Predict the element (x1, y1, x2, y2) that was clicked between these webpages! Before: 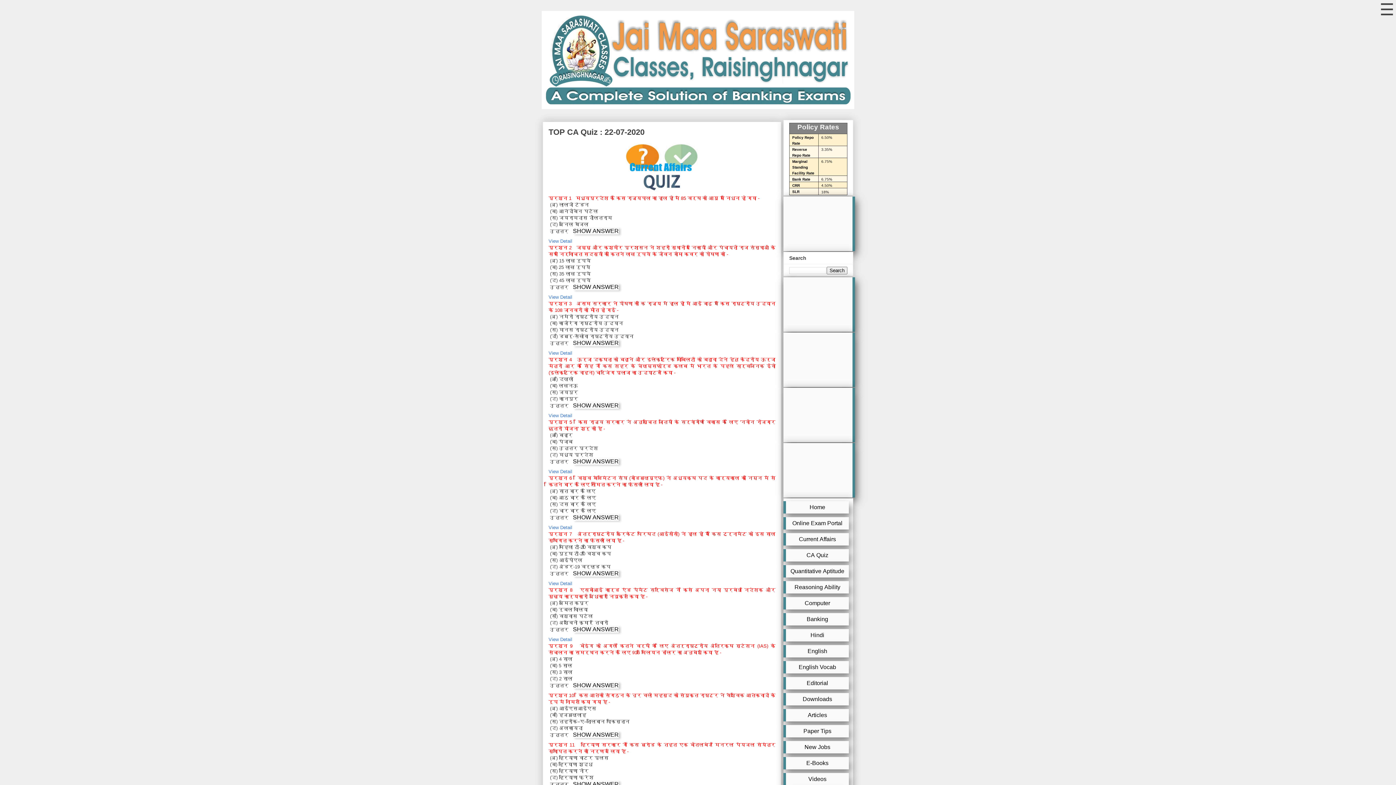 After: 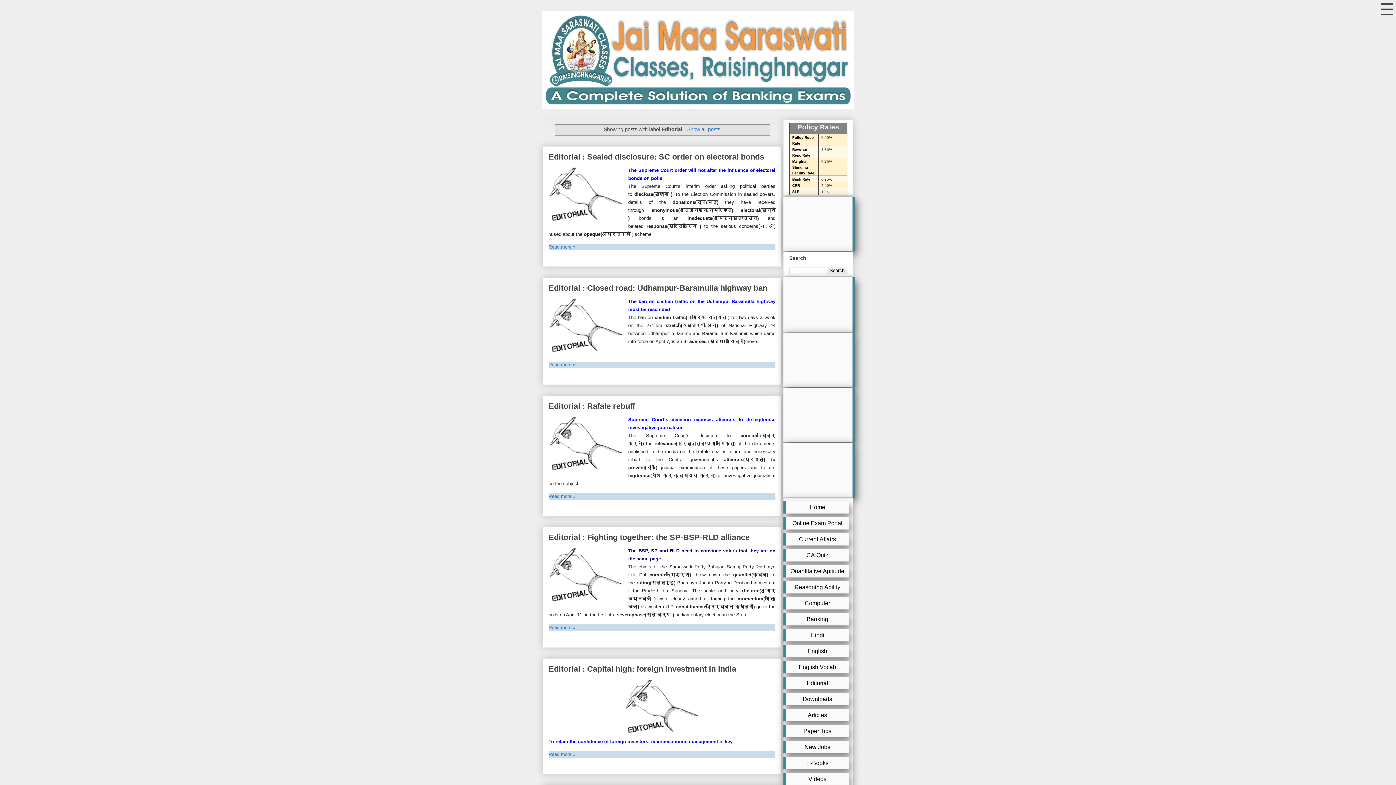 Action: bbox: (789, 680, 849, 686) label: Editorial